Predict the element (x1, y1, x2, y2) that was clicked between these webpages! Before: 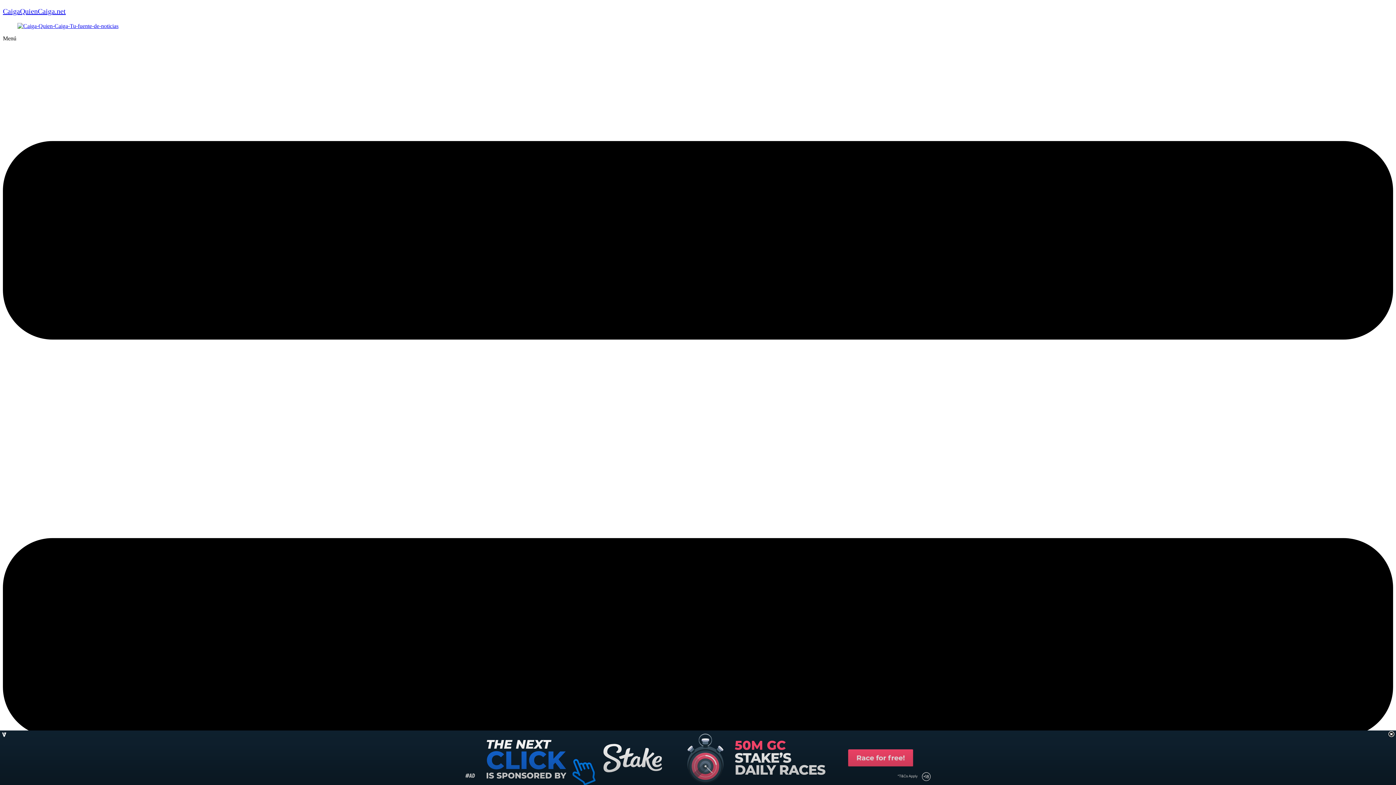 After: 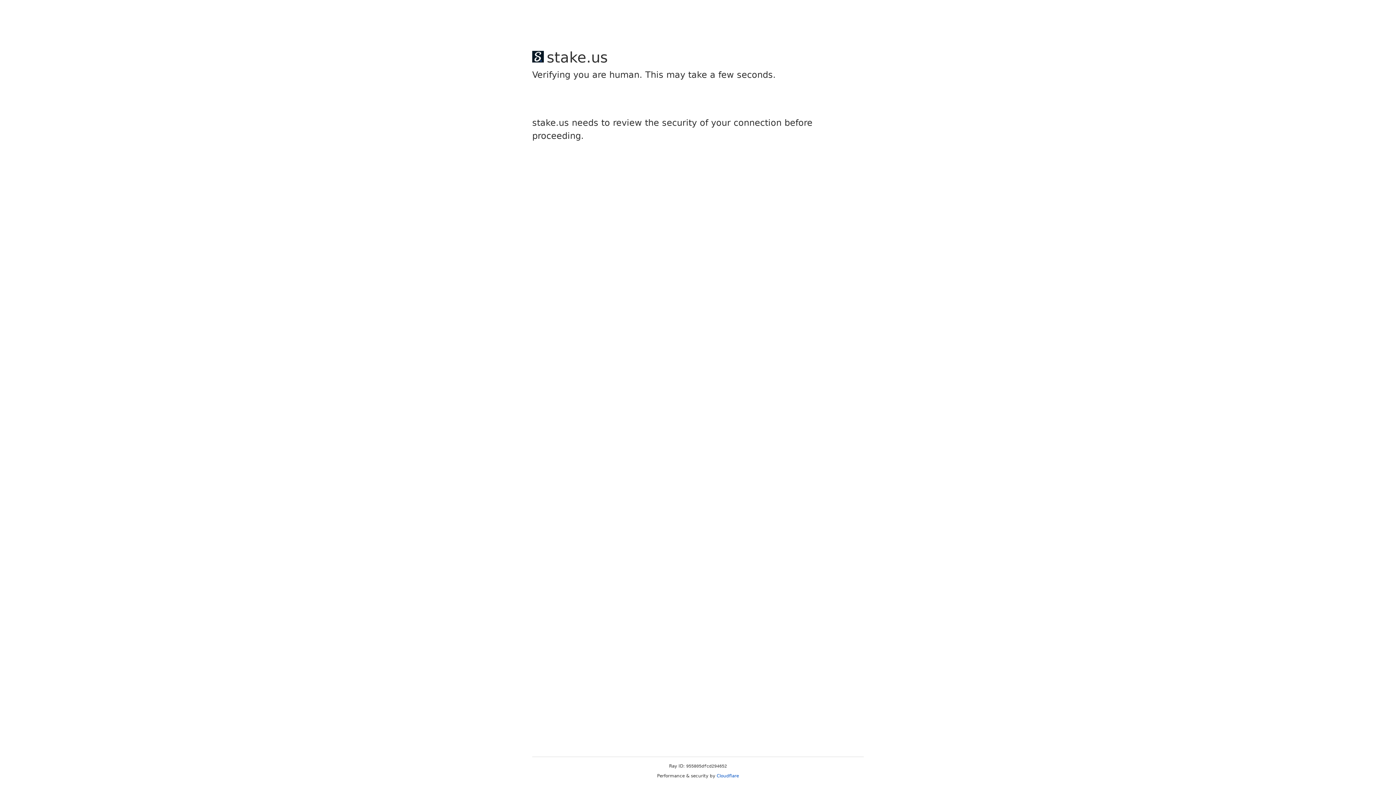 Action: label: CaigaQuienCaiga.net bbox: (2, 7, 65, 15)